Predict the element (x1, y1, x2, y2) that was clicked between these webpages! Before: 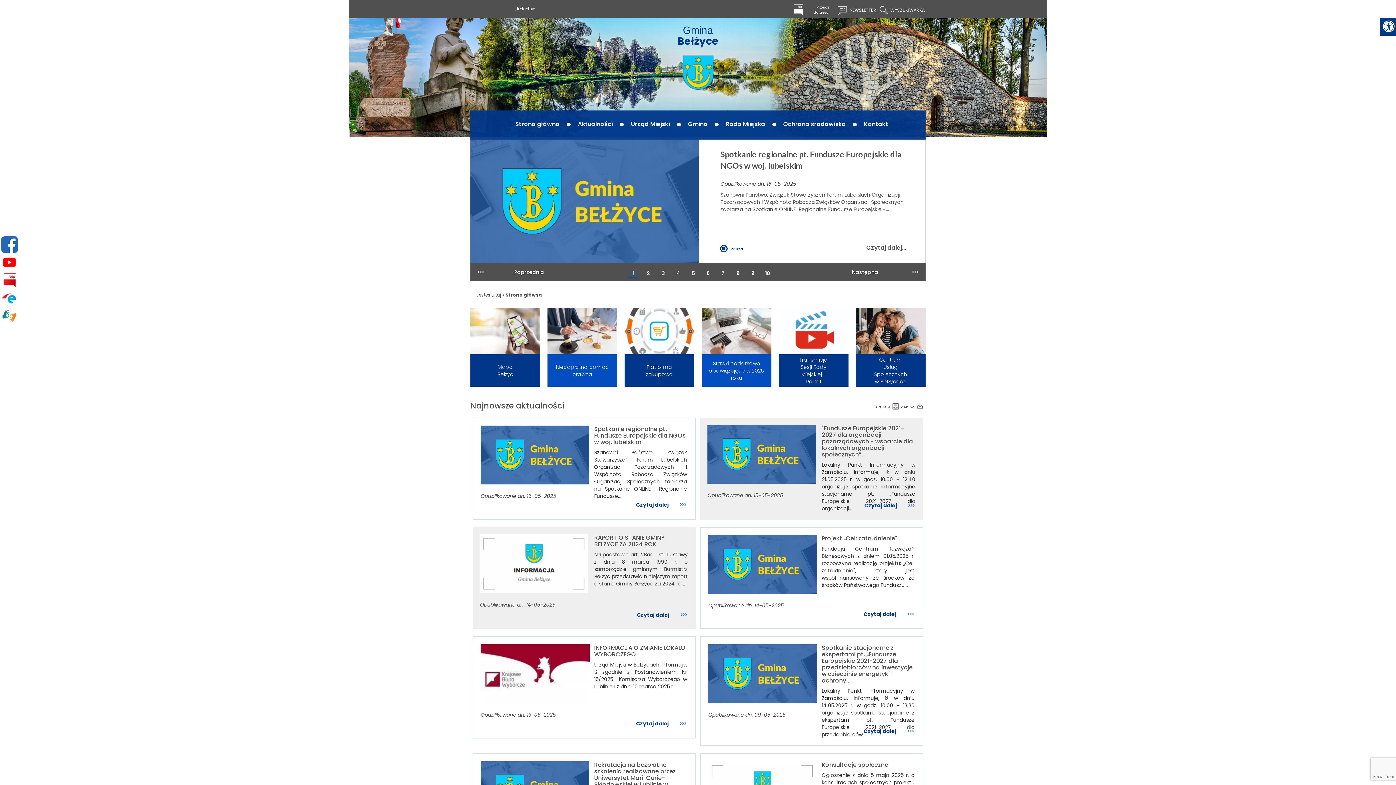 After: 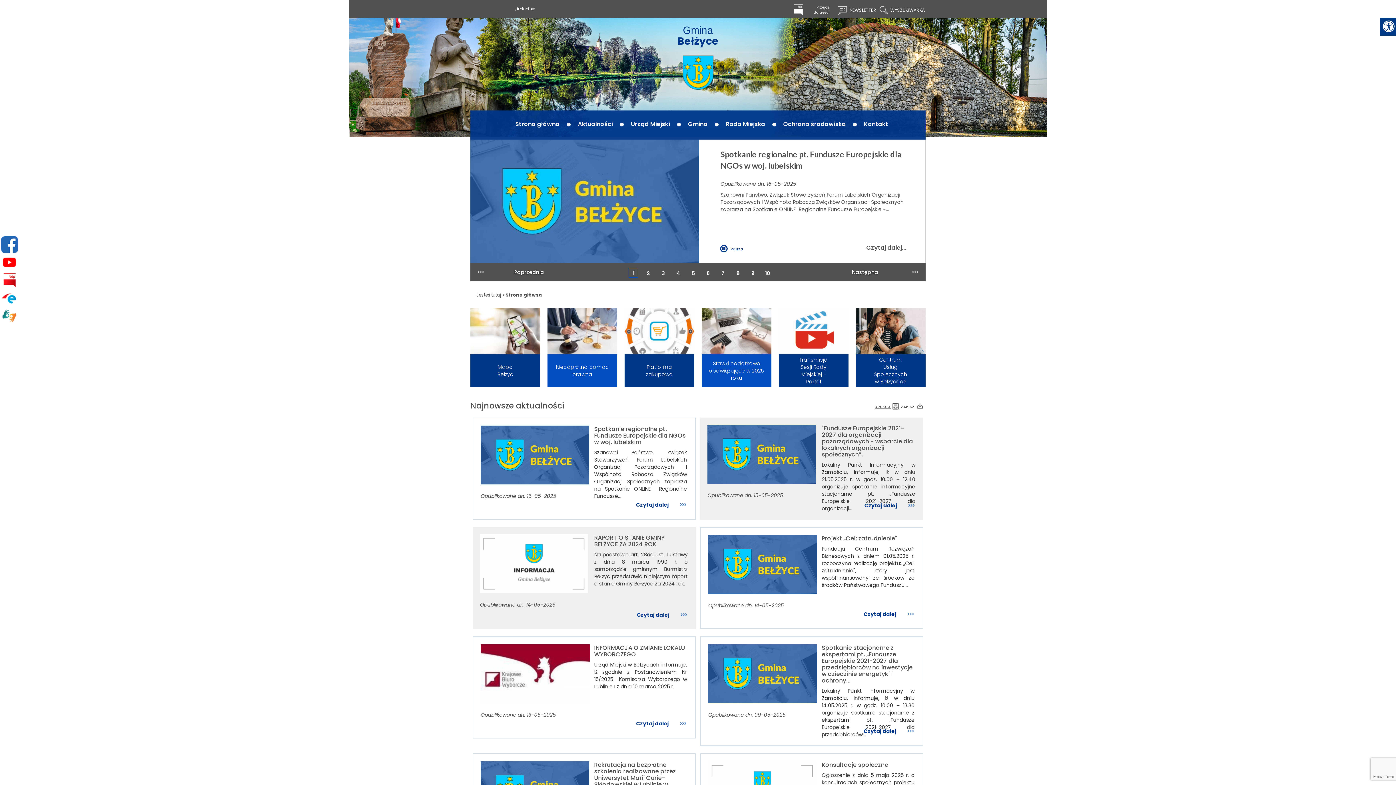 Action: label: DRUKUJ   bbox: (874, 404, 899, 409)